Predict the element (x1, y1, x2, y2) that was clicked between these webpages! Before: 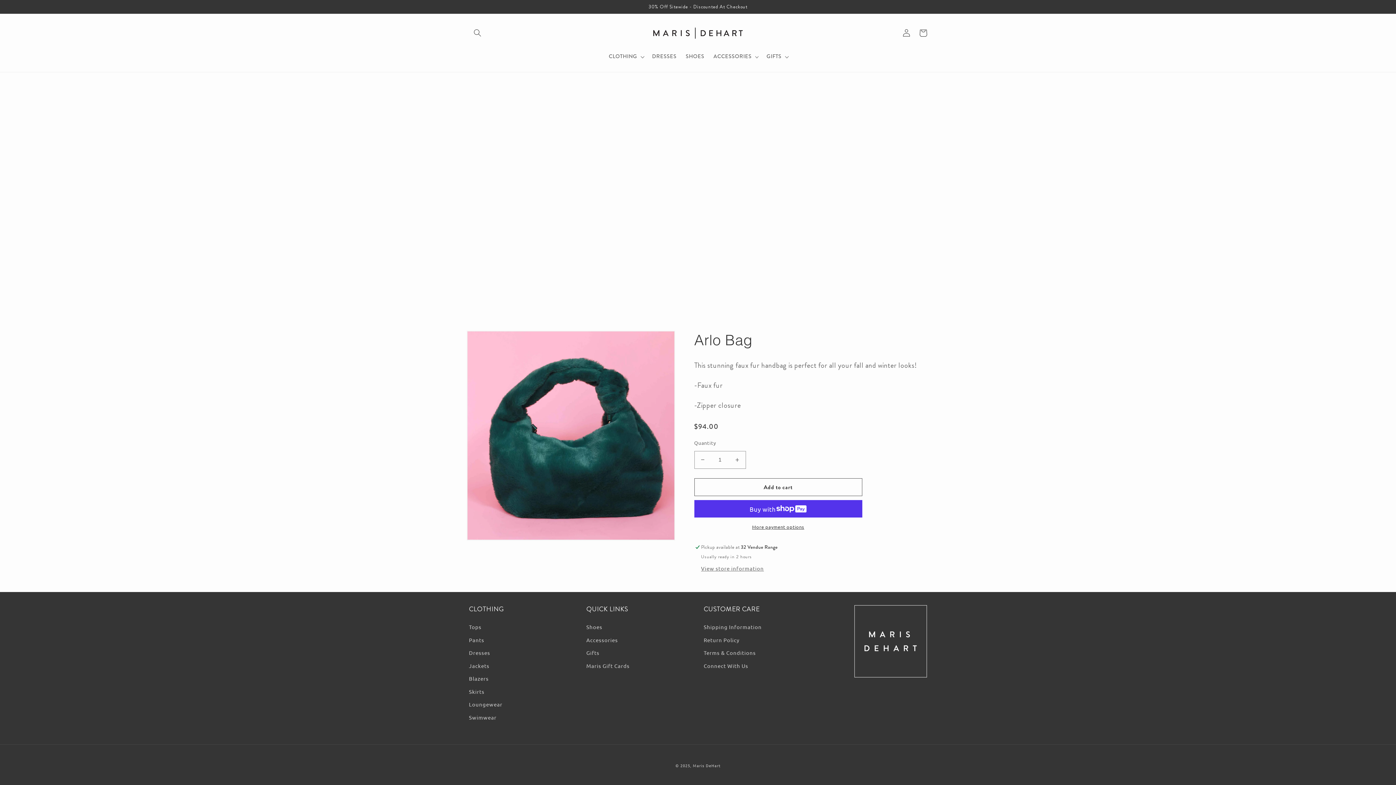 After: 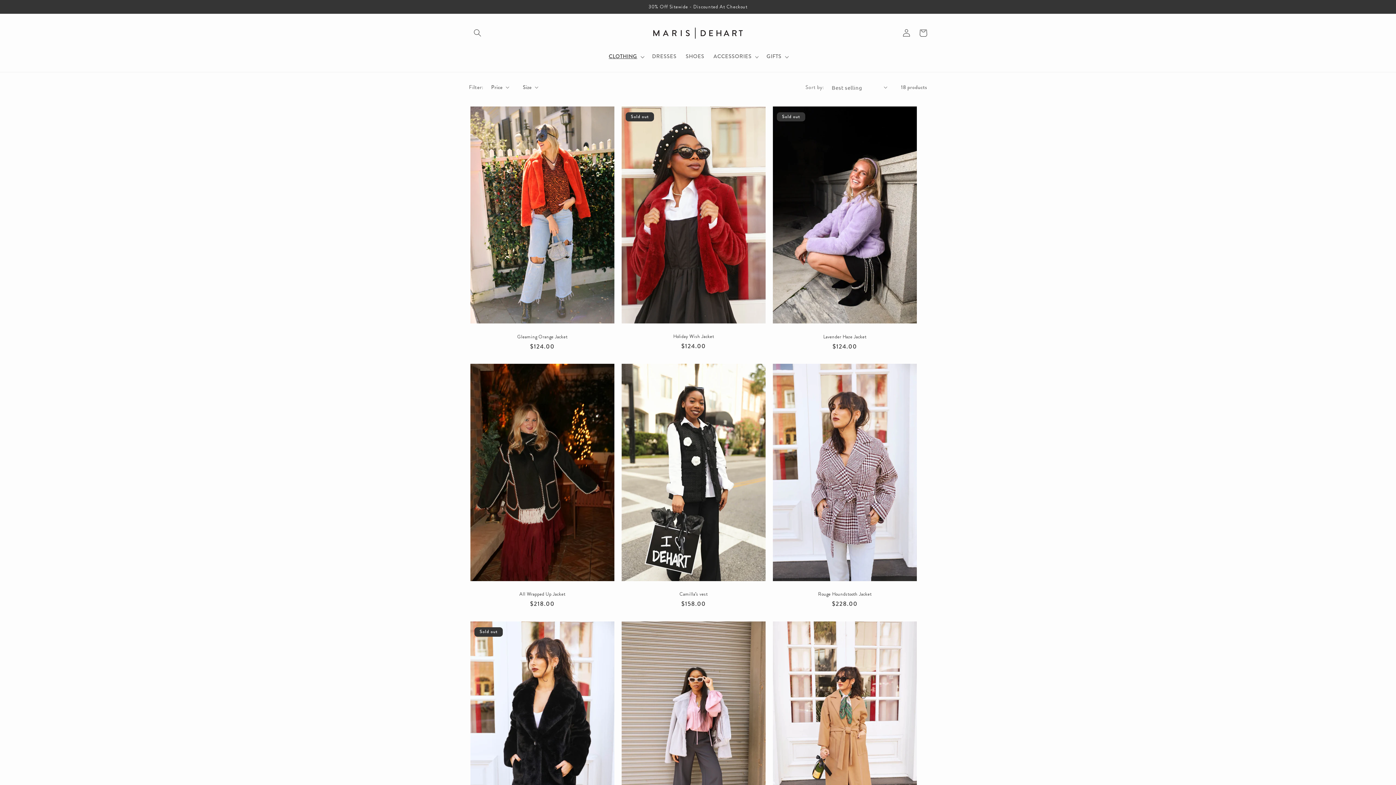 Action: label: Jackets bbox: (469, 659, 489, 672)